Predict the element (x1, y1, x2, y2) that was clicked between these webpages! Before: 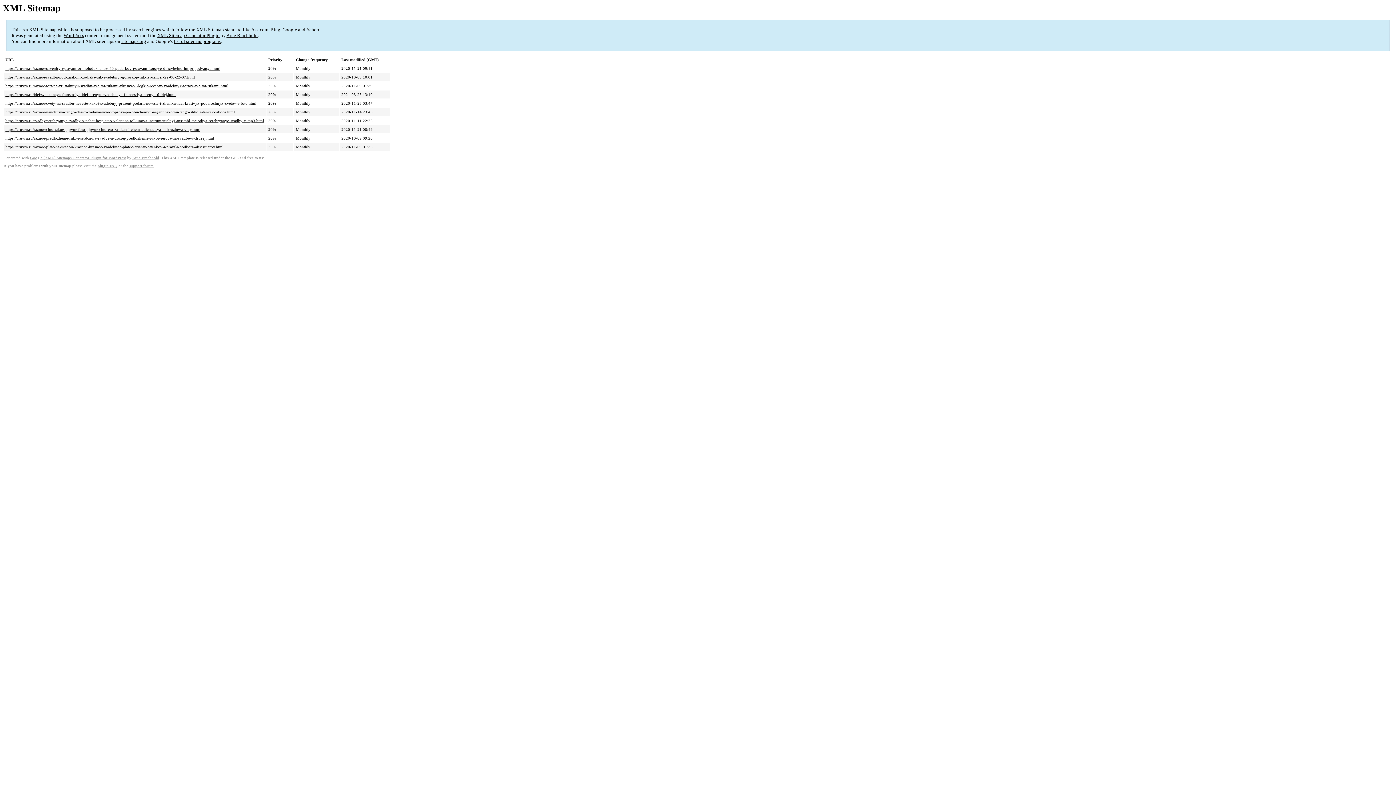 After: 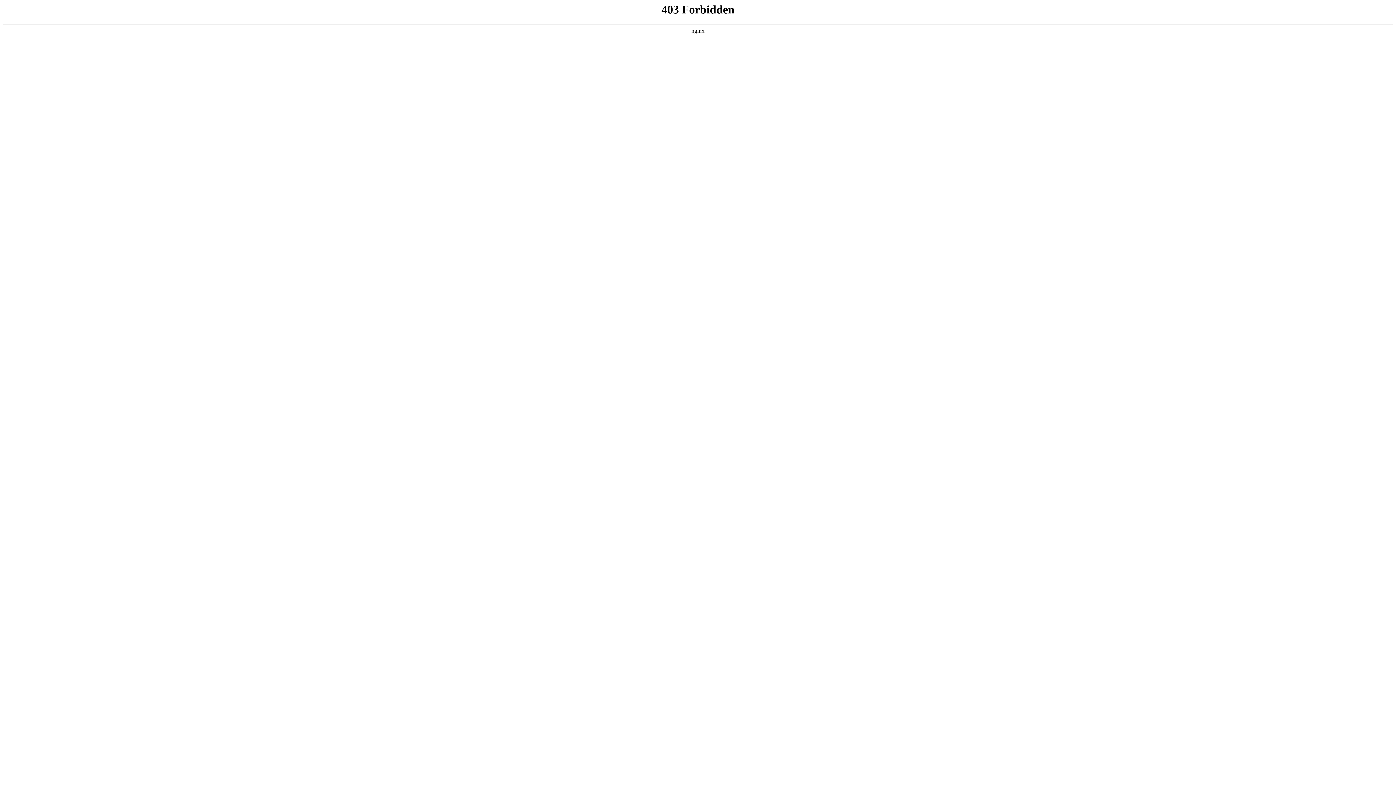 Action: bbox: (129, 164, 153, 168) label: support forum